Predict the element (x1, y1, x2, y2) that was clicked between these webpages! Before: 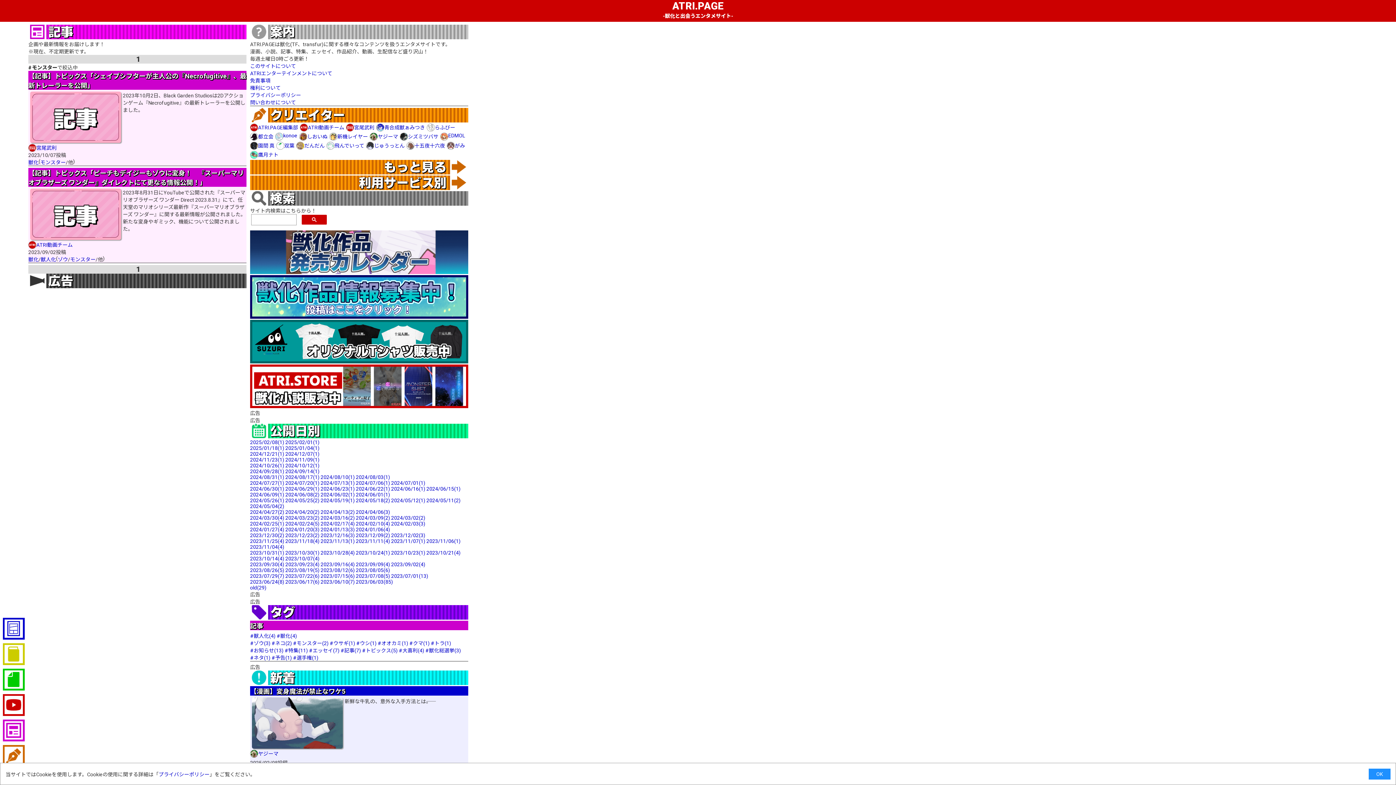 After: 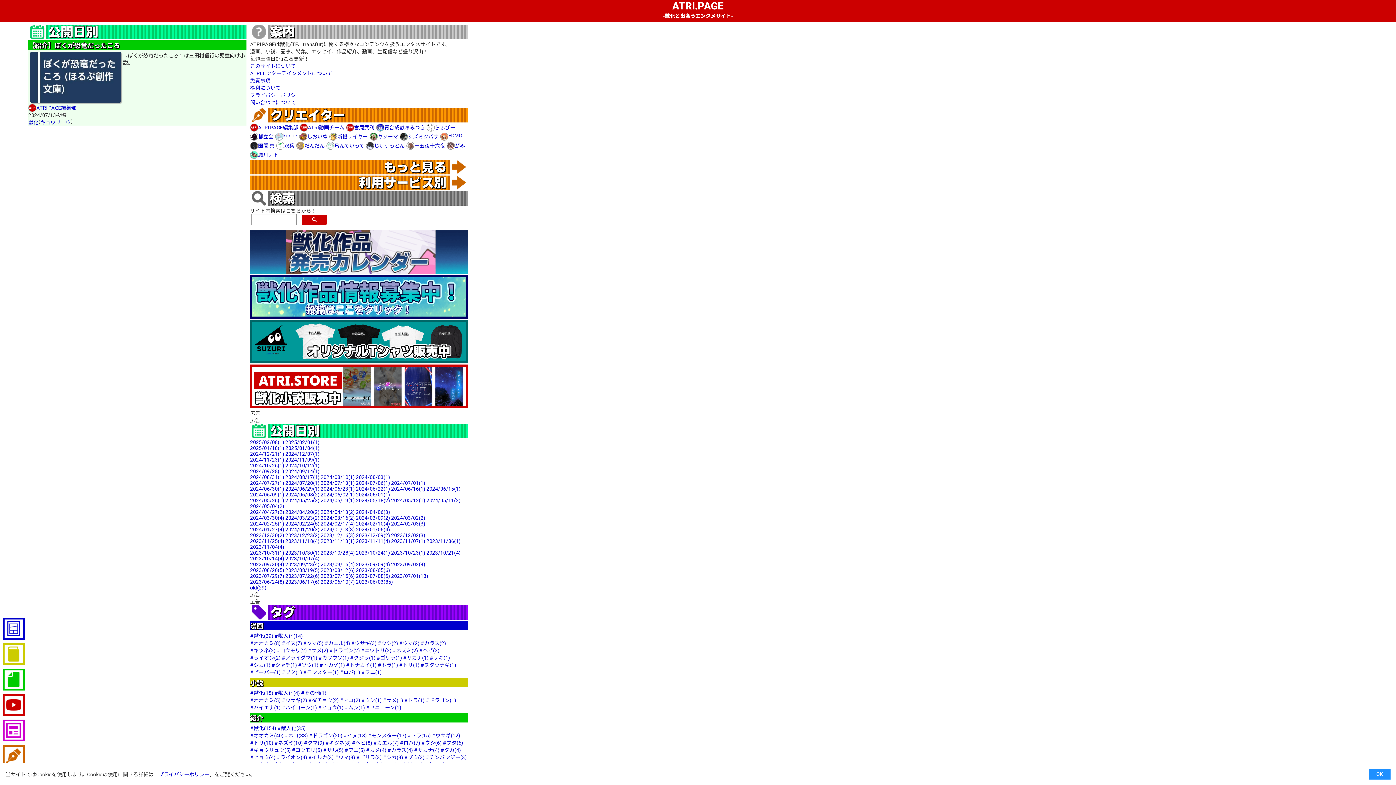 Action: bbox: (320, 480, 354, 486) label: 2024/07/13(1)